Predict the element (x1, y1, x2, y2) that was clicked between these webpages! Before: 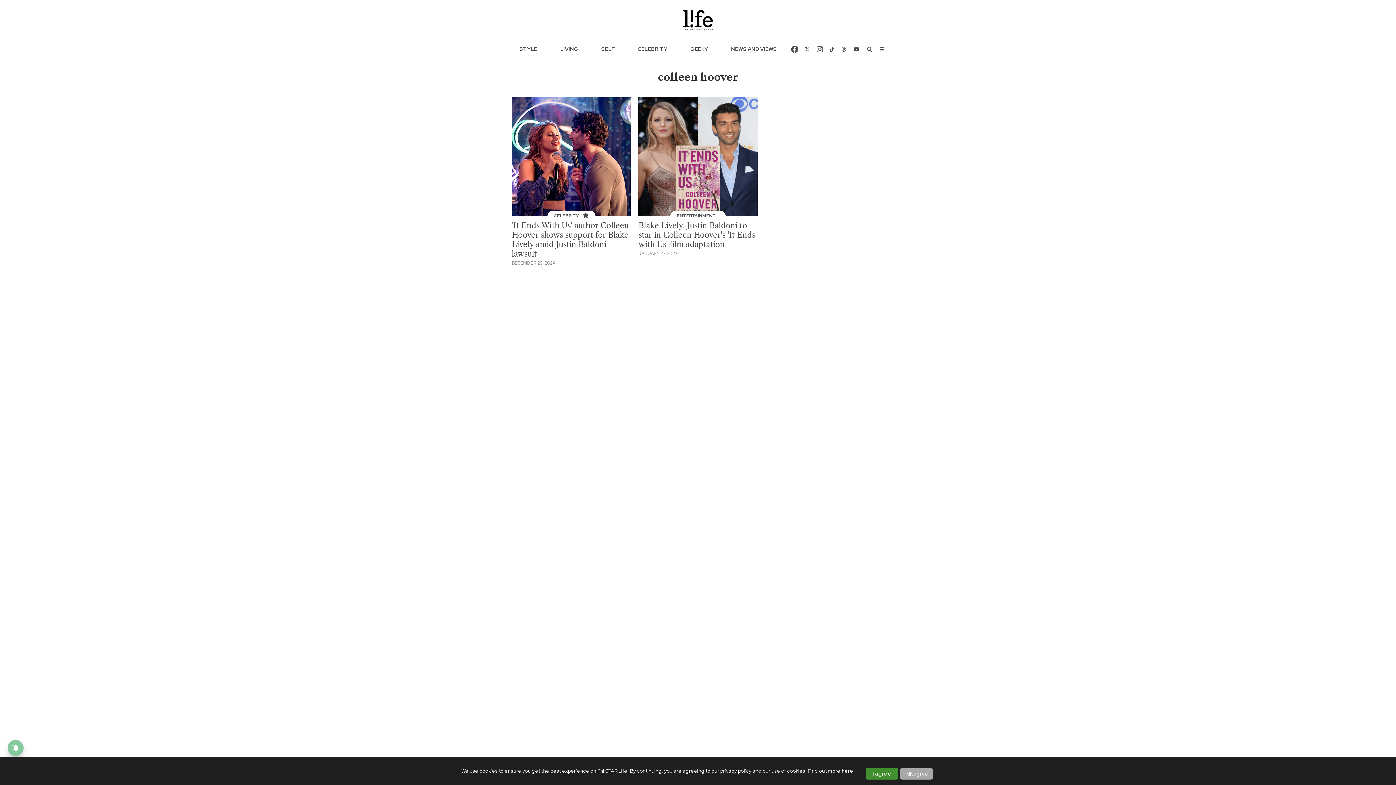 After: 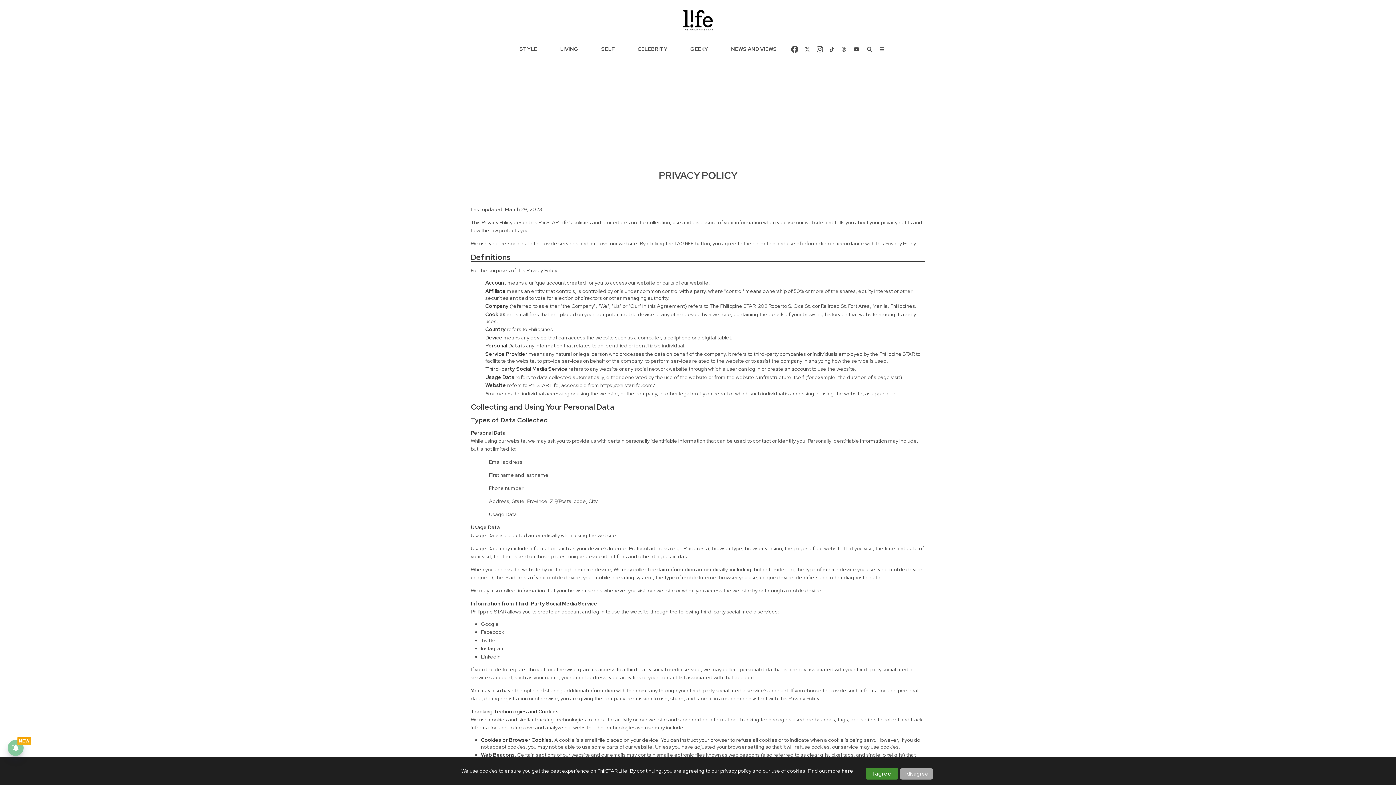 Action: label: here bbox: (841, 768, 853, 774)